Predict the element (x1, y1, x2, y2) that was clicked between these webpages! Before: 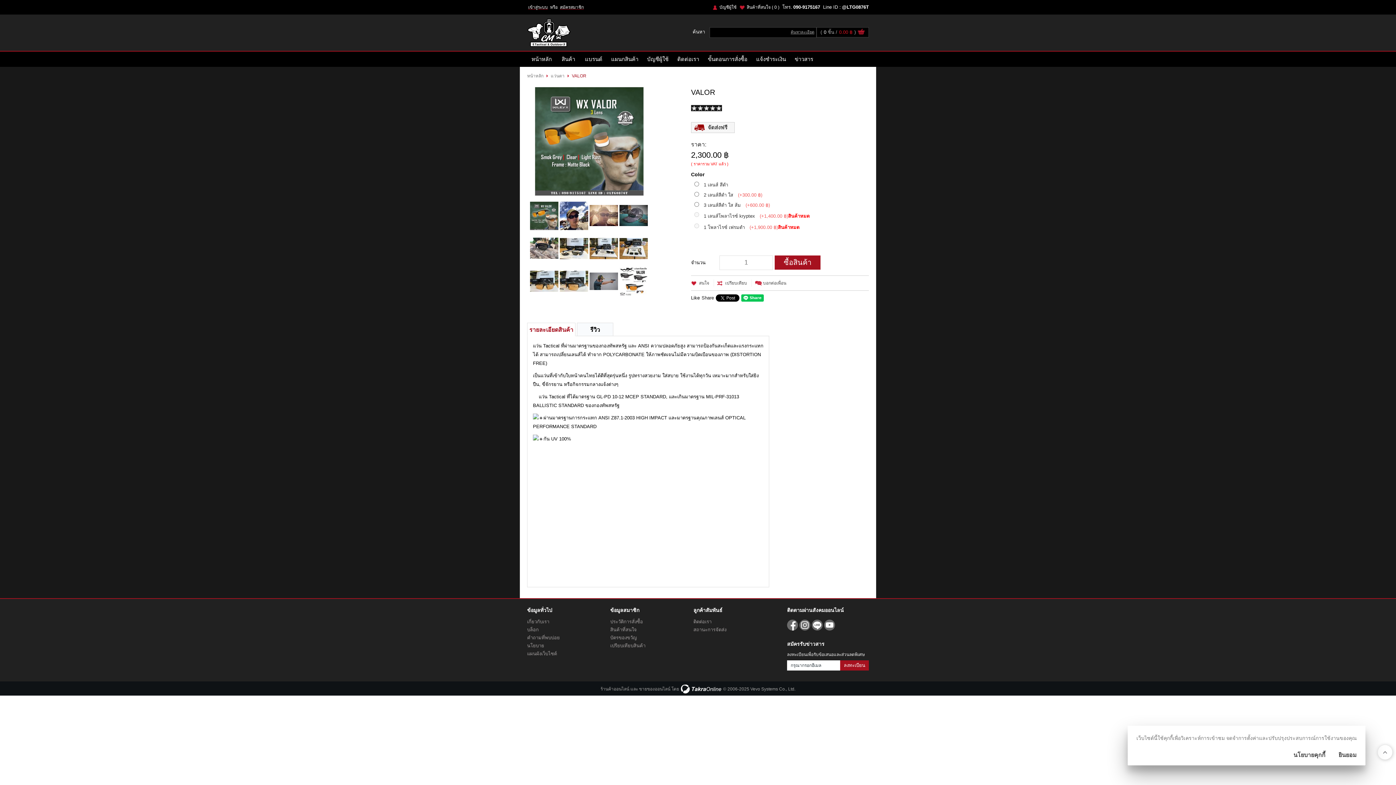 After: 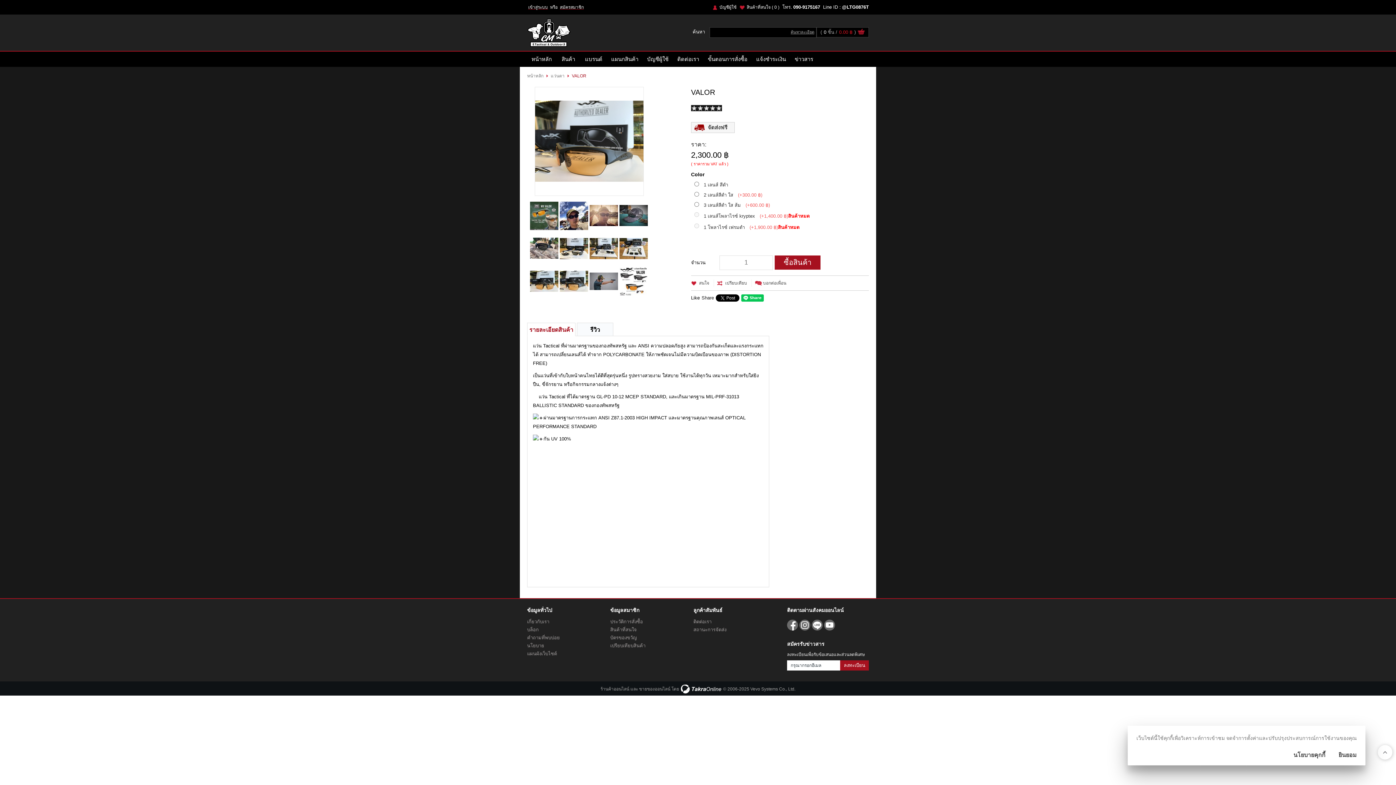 Action: bbox: (560, 270, 588, 291)